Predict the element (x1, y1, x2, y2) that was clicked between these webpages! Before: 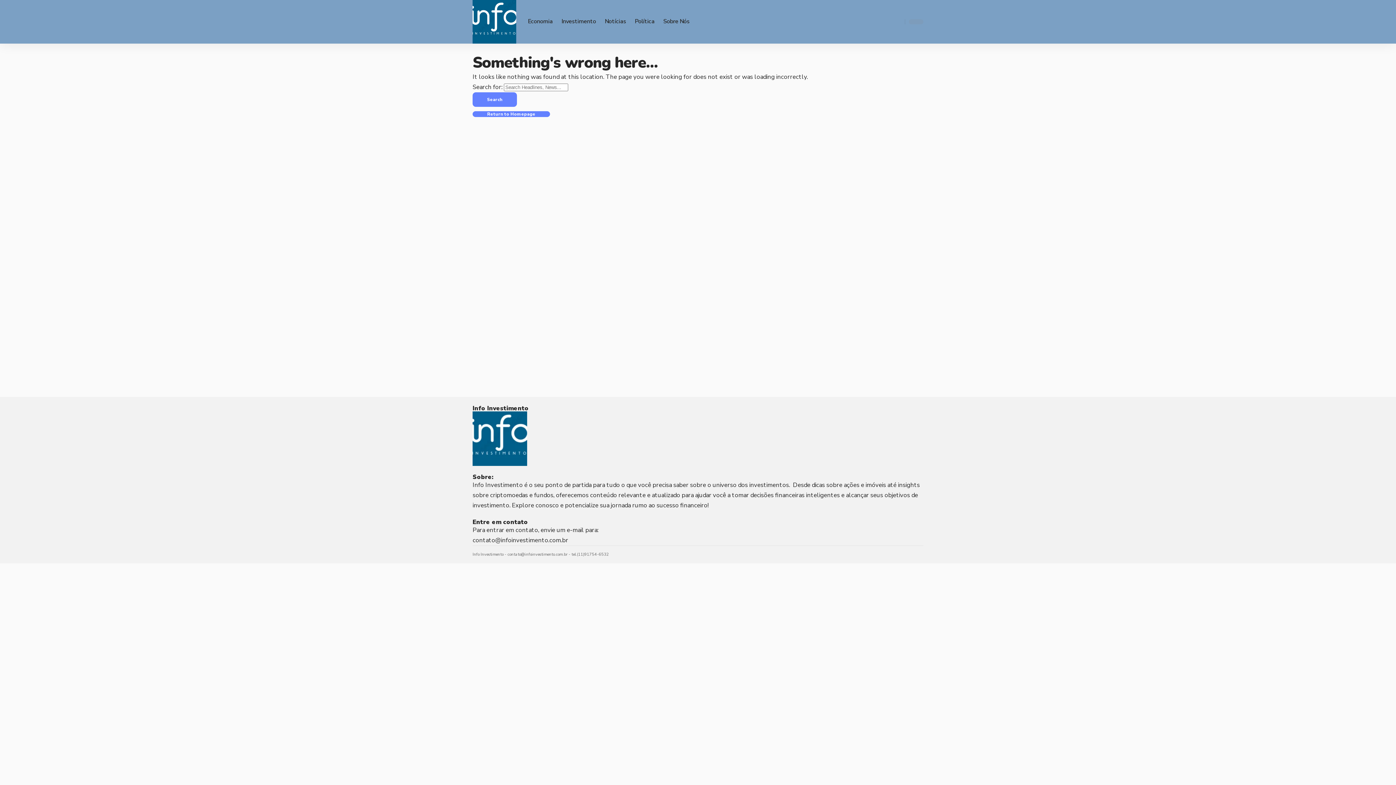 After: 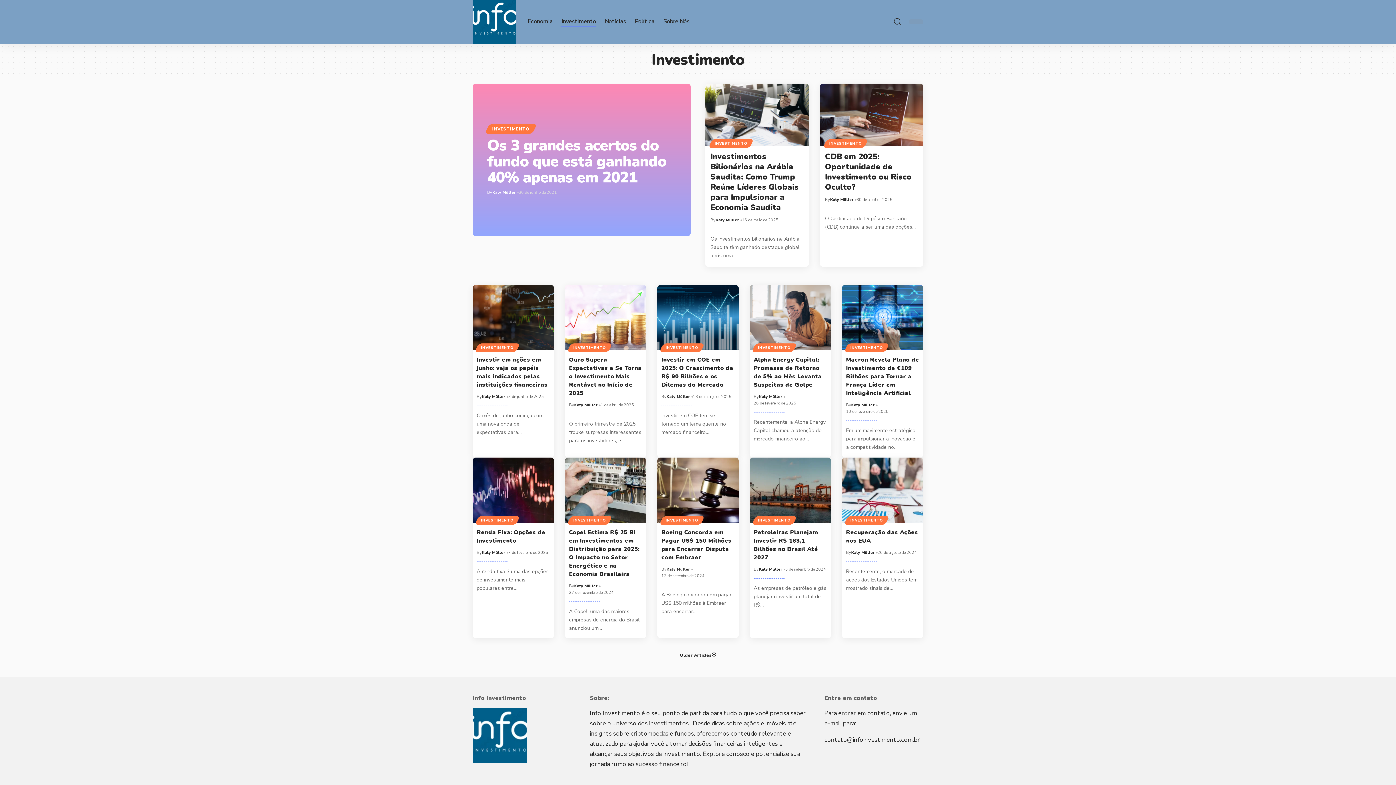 Action: label: Investimento bbox: (557, 0, 600, 43)